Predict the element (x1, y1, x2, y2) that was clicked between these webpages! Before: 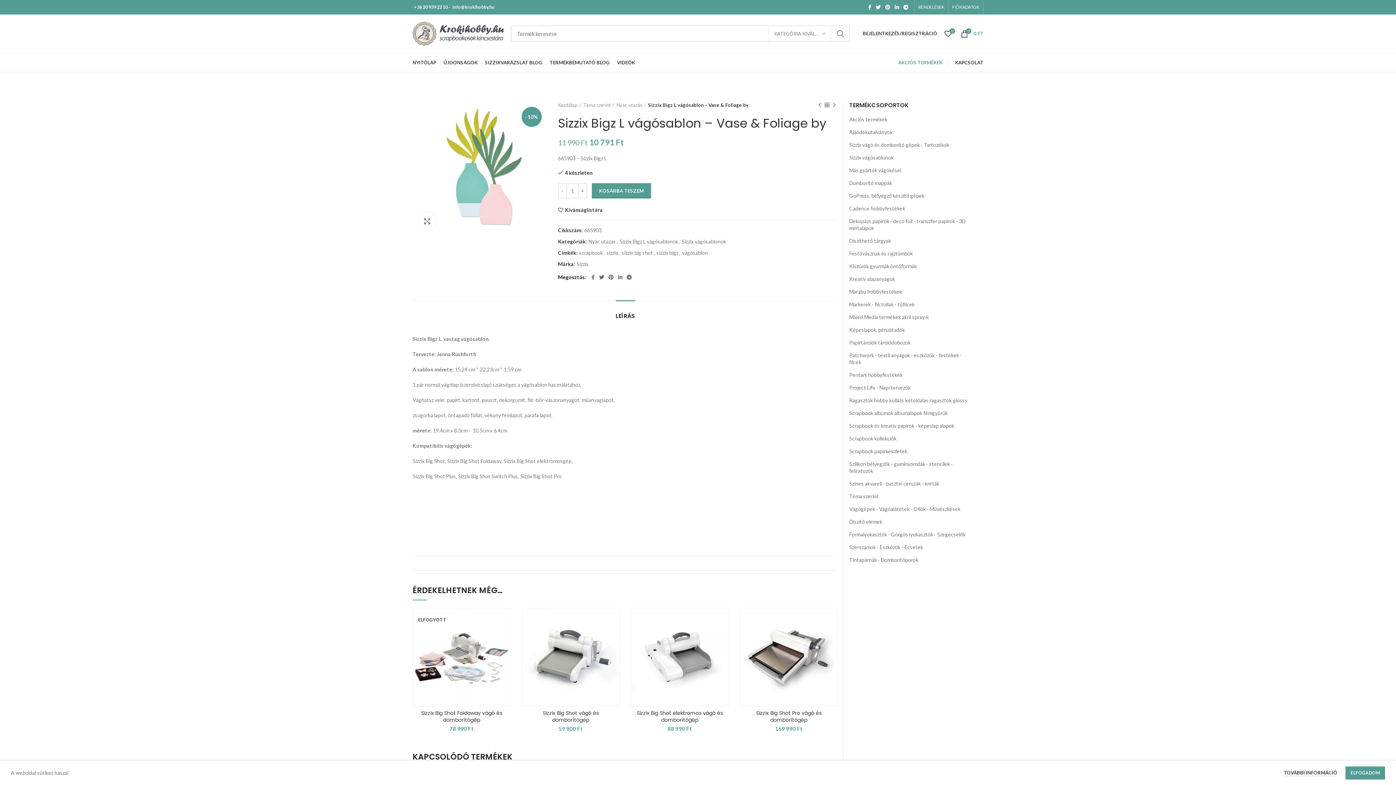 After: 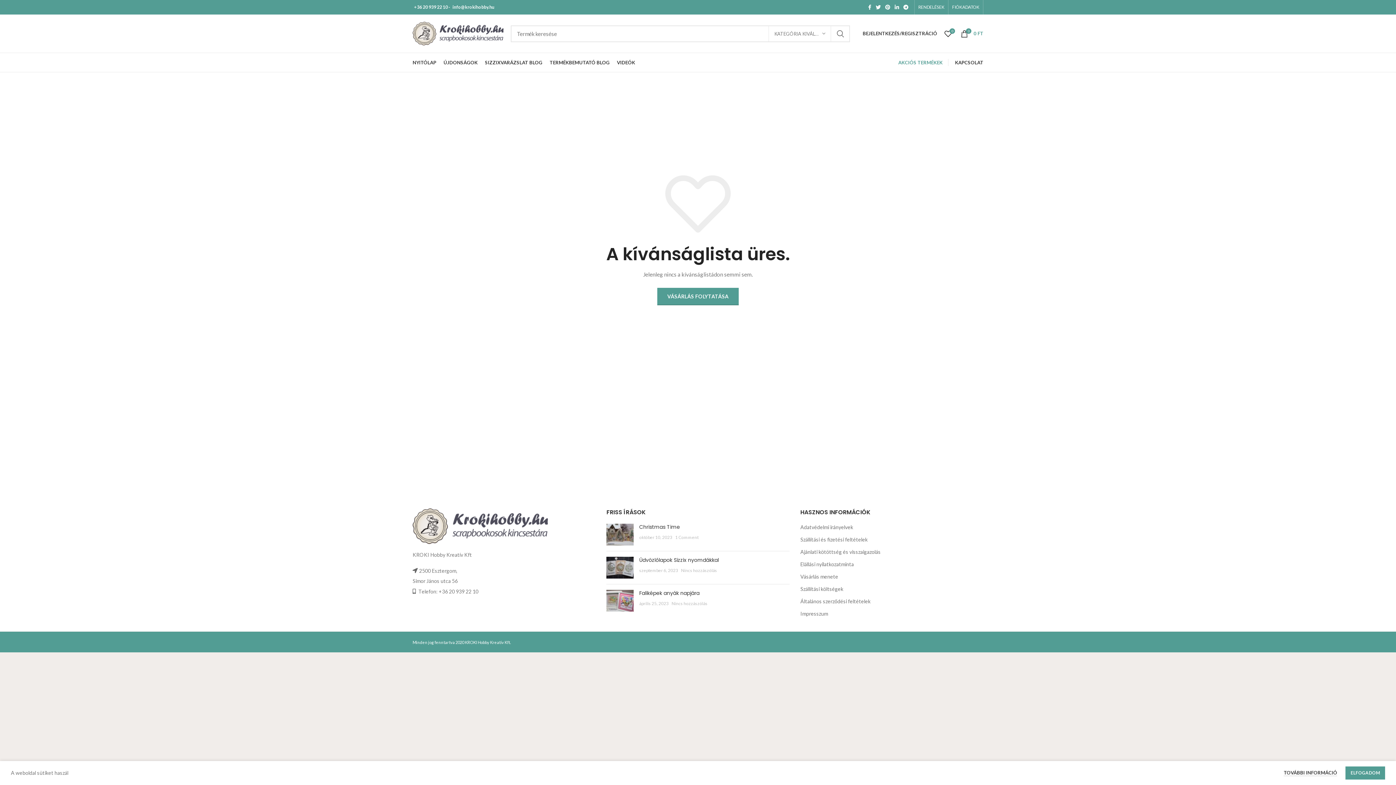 Action: bbox: (941, 26, 955, 40) label: 0